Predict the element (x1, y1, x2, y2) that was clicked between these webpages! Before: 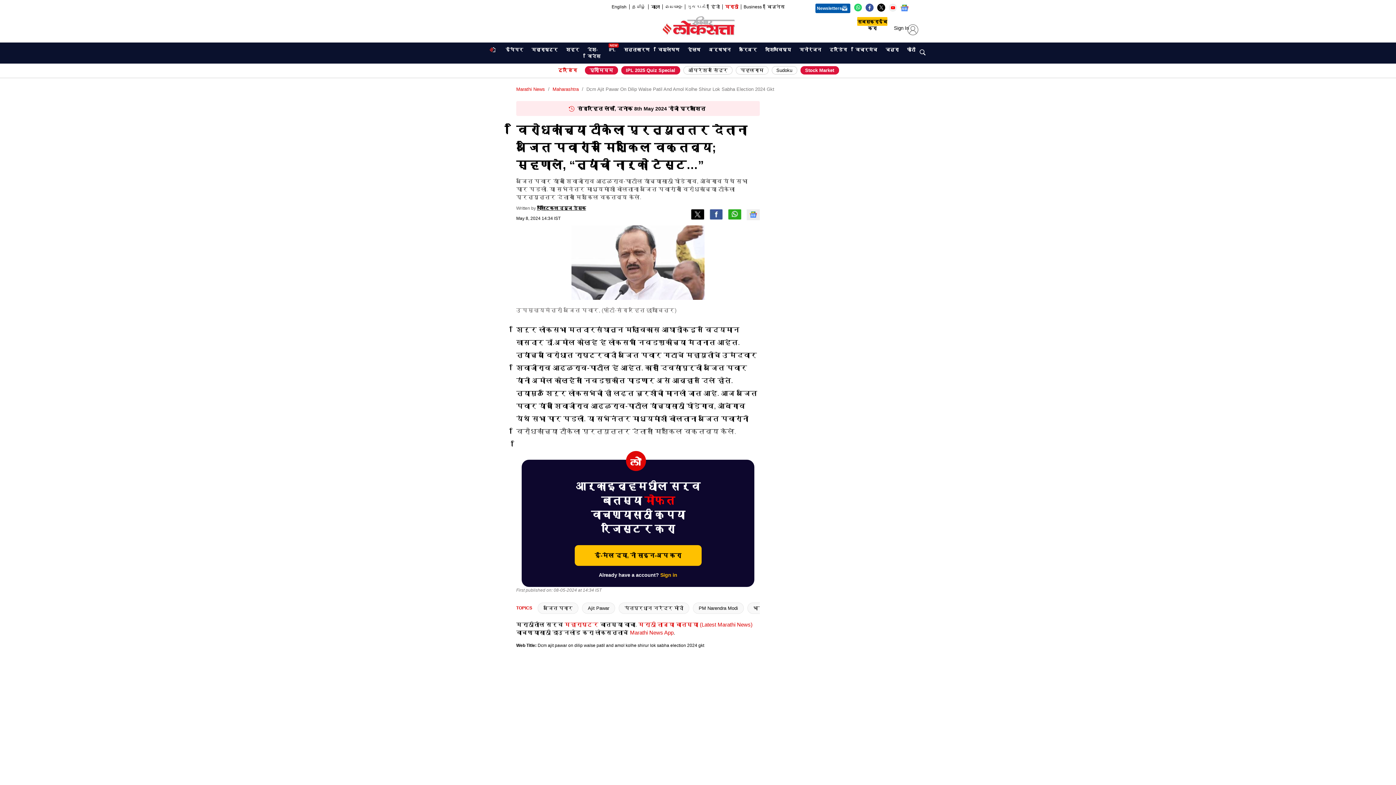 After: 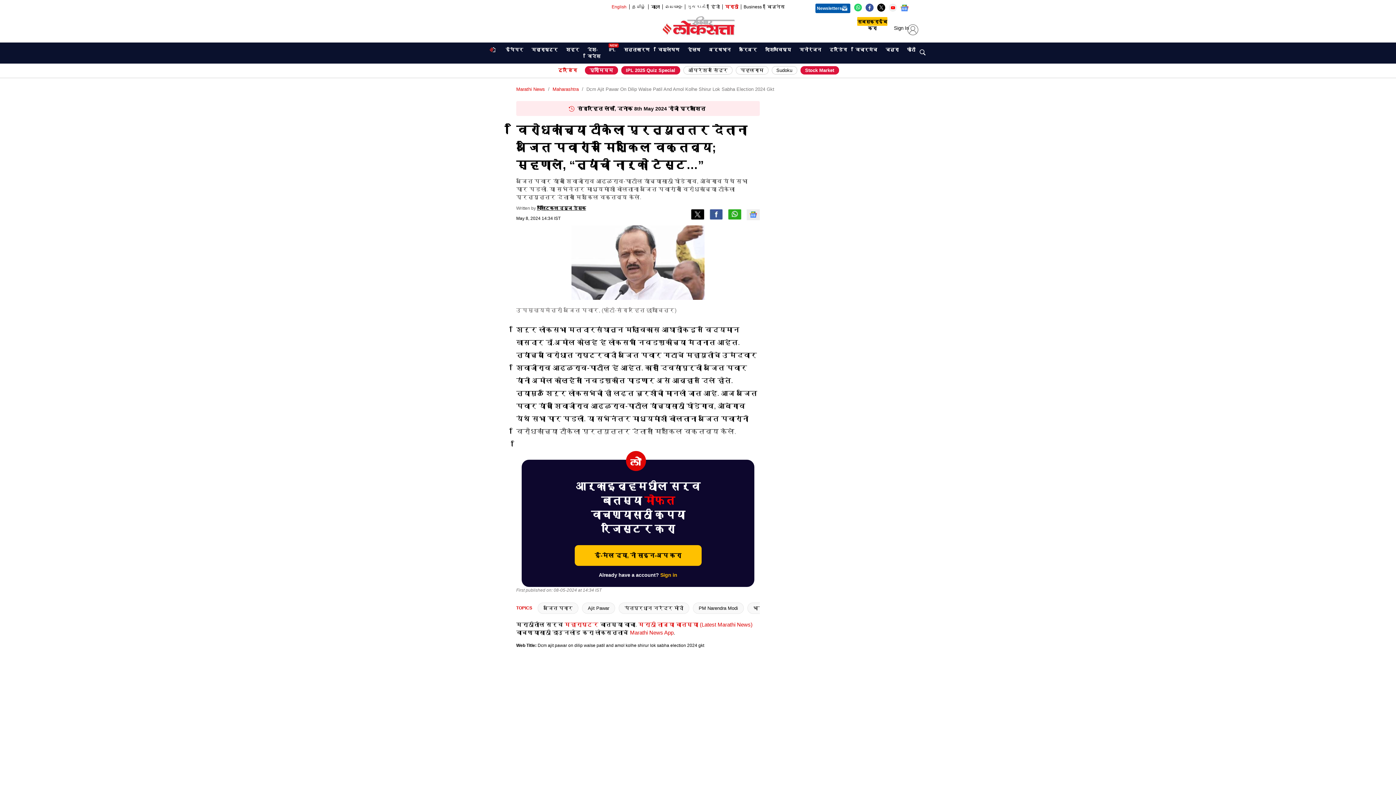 Action: bbox: (611, 3, 626, 10) label: English